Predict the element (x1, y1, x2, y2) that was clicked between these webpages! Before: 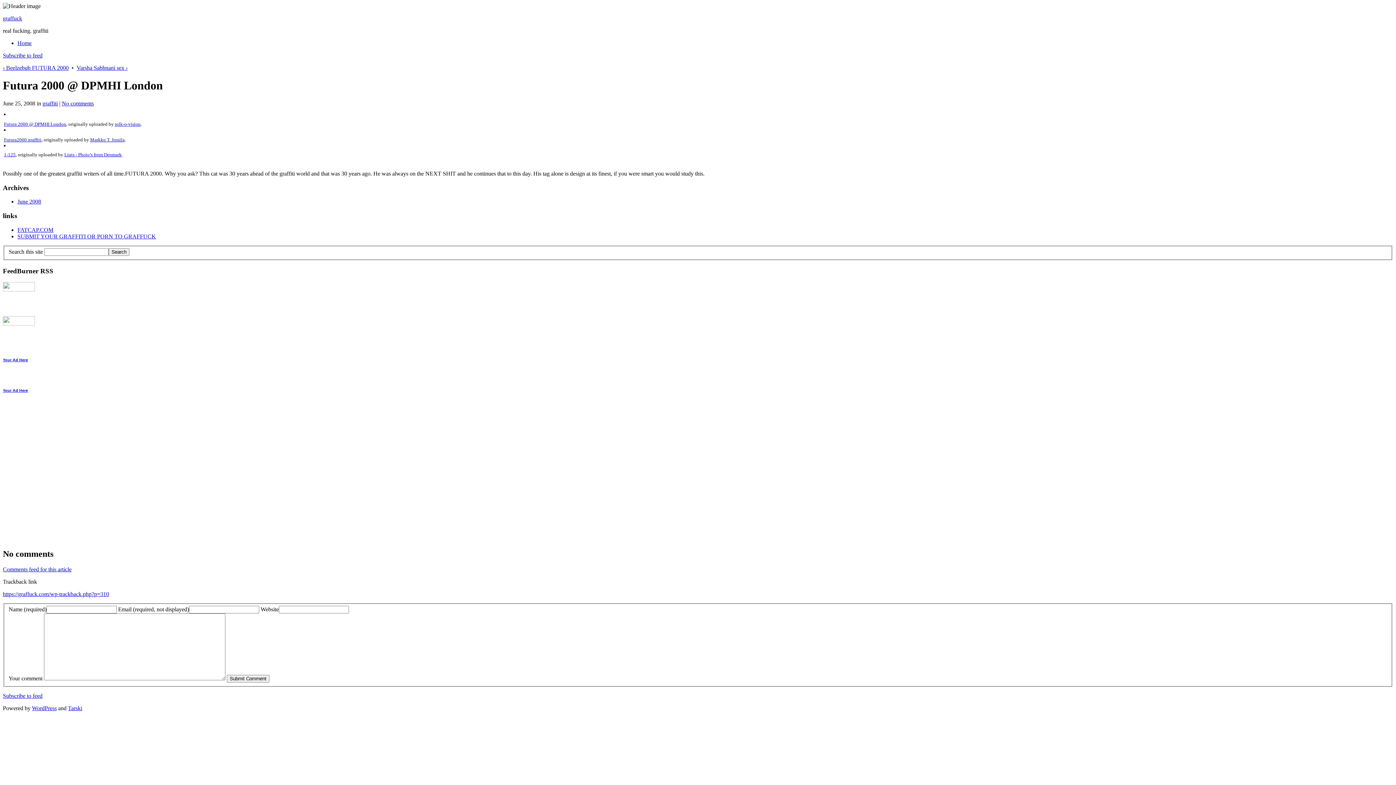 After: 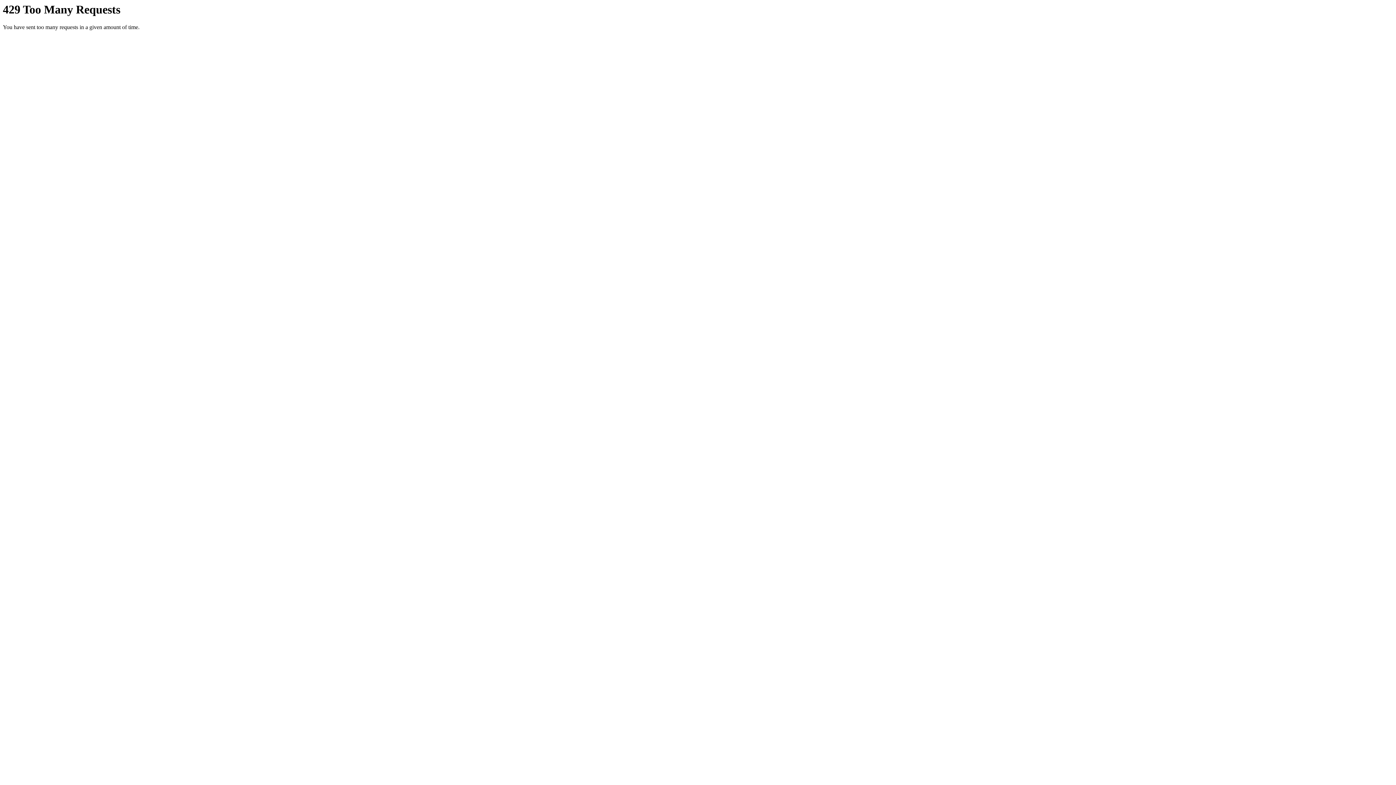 Action: bbox: (90, 137, 124, 142) label: Markku T. Jussila